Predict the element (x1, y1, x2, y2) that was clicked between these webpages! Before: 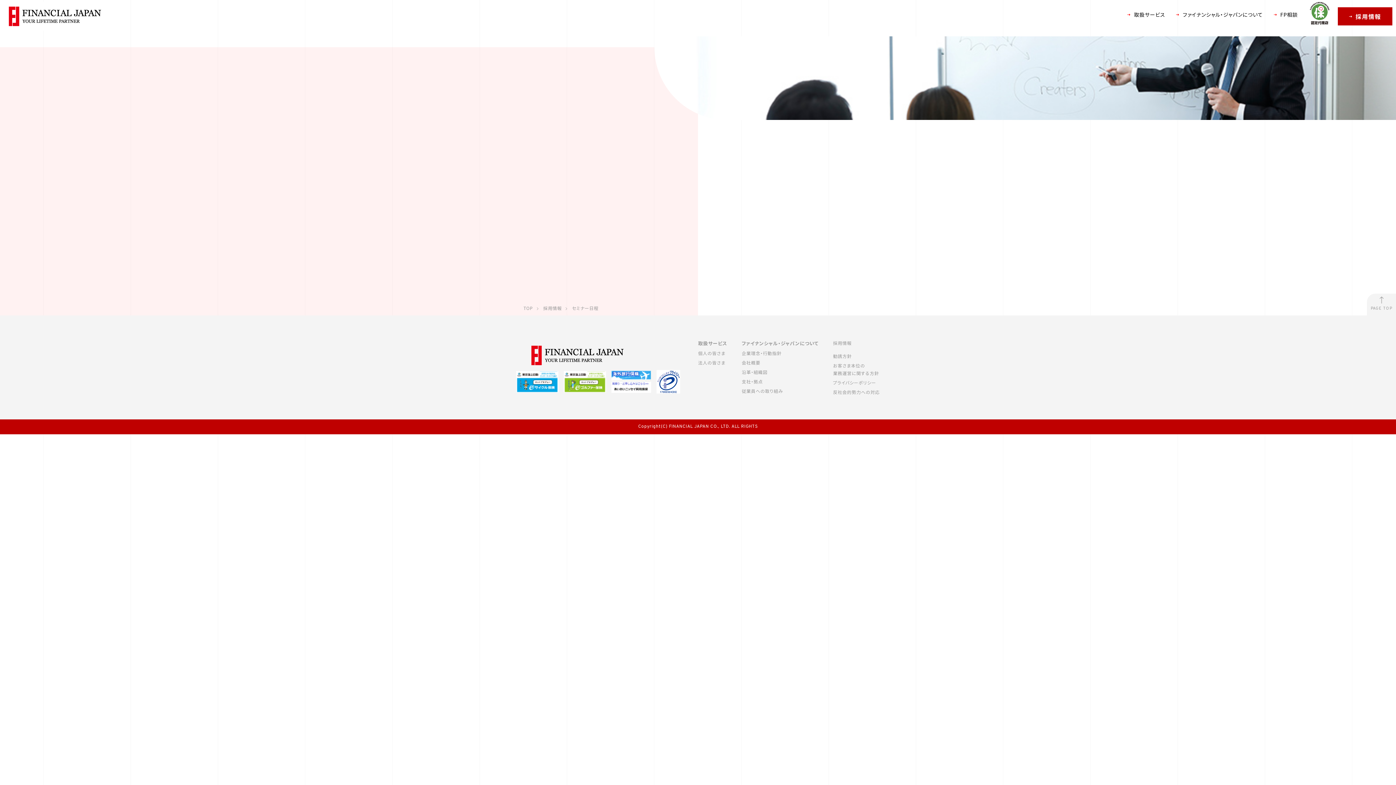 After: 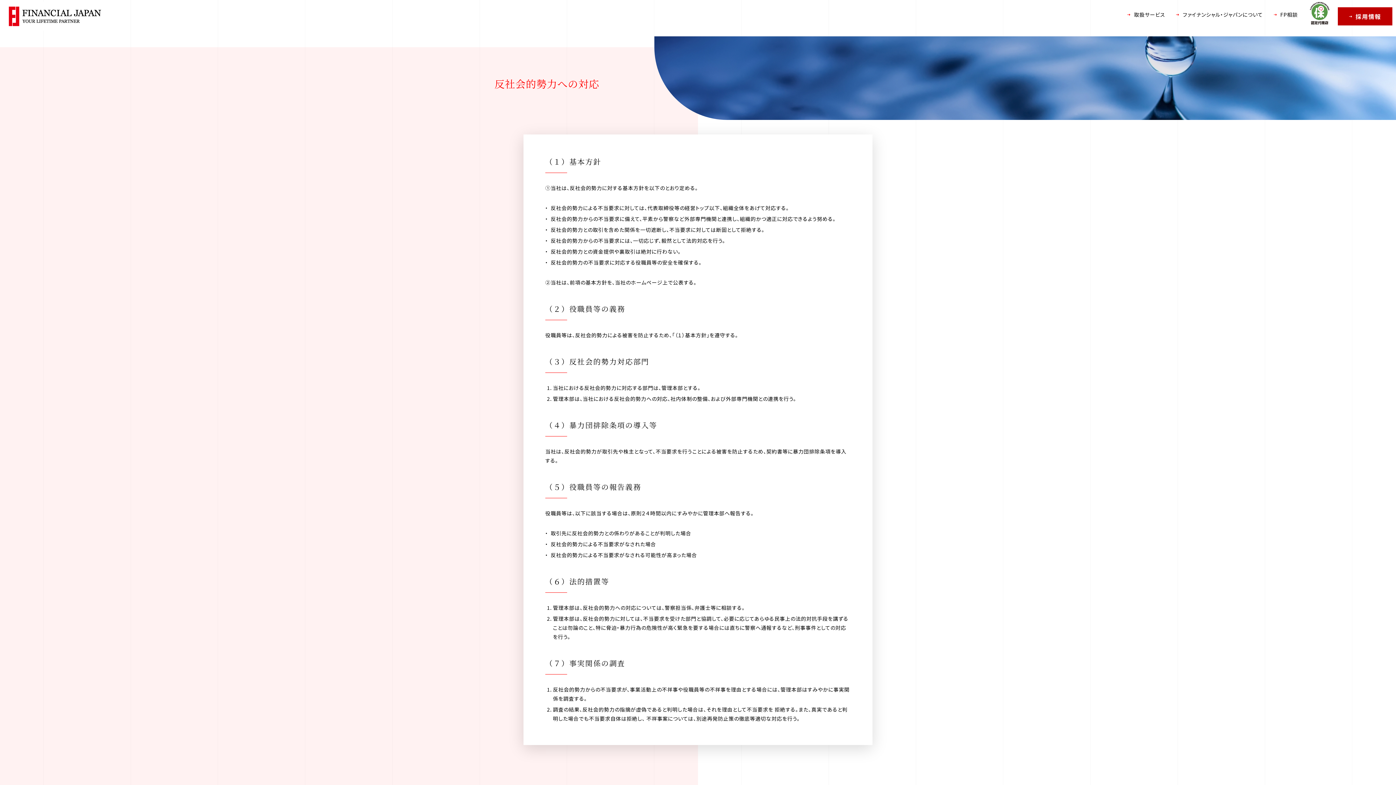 Action: label: 反社会的勢力への対応 bbox: (833, 389, 880, 395)